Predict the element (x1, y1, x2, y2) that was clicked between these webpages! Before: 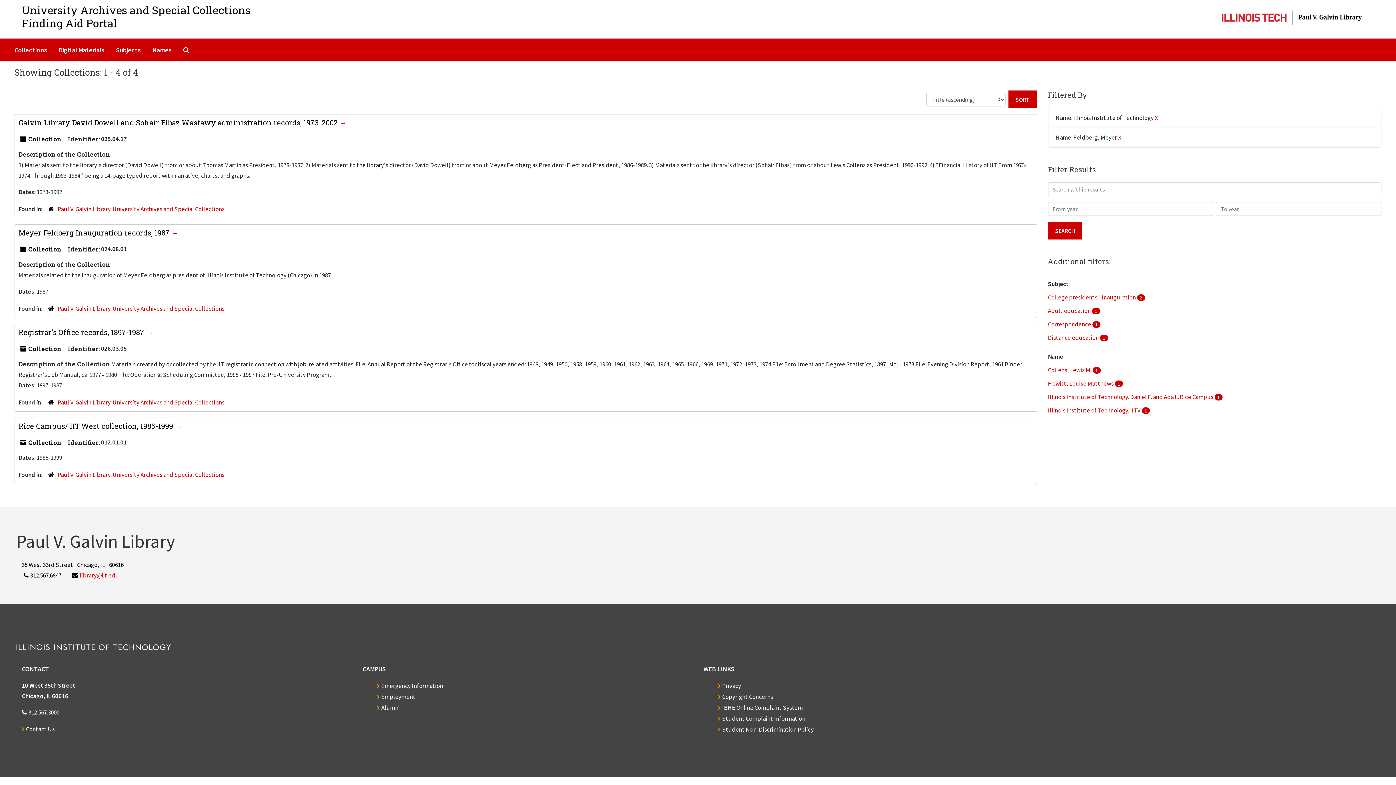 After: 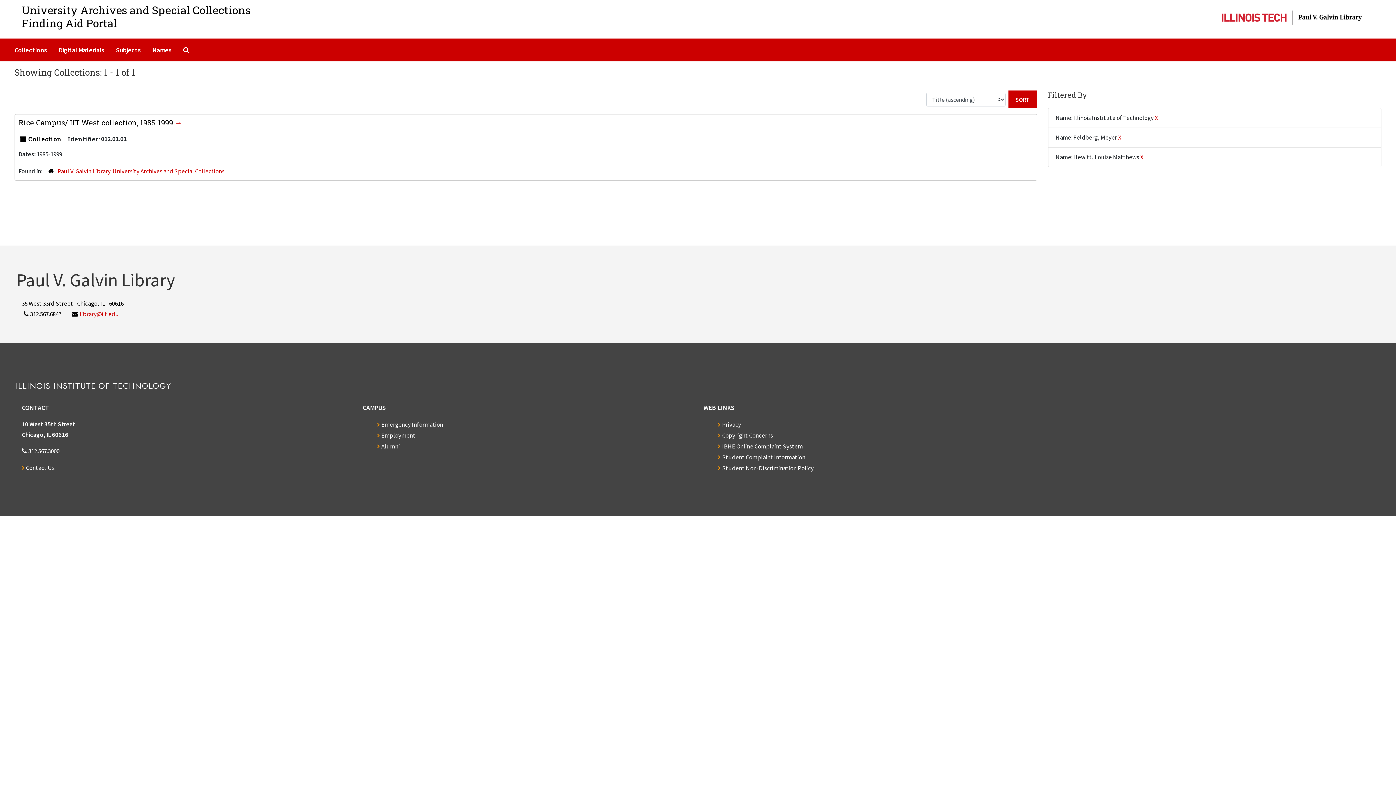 Action: bbox: (1048, 379, 1115, 387) label: Hewitt, Louise Matthews 